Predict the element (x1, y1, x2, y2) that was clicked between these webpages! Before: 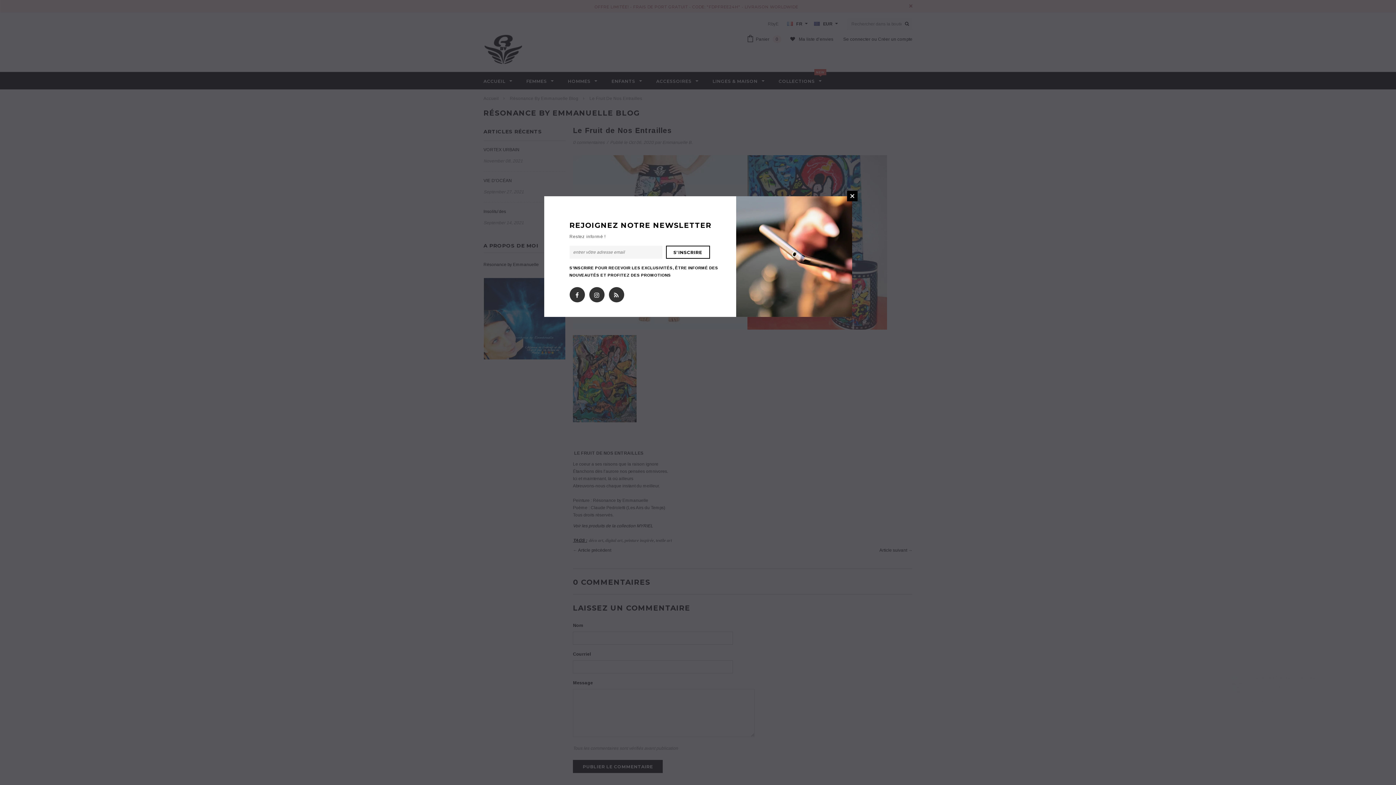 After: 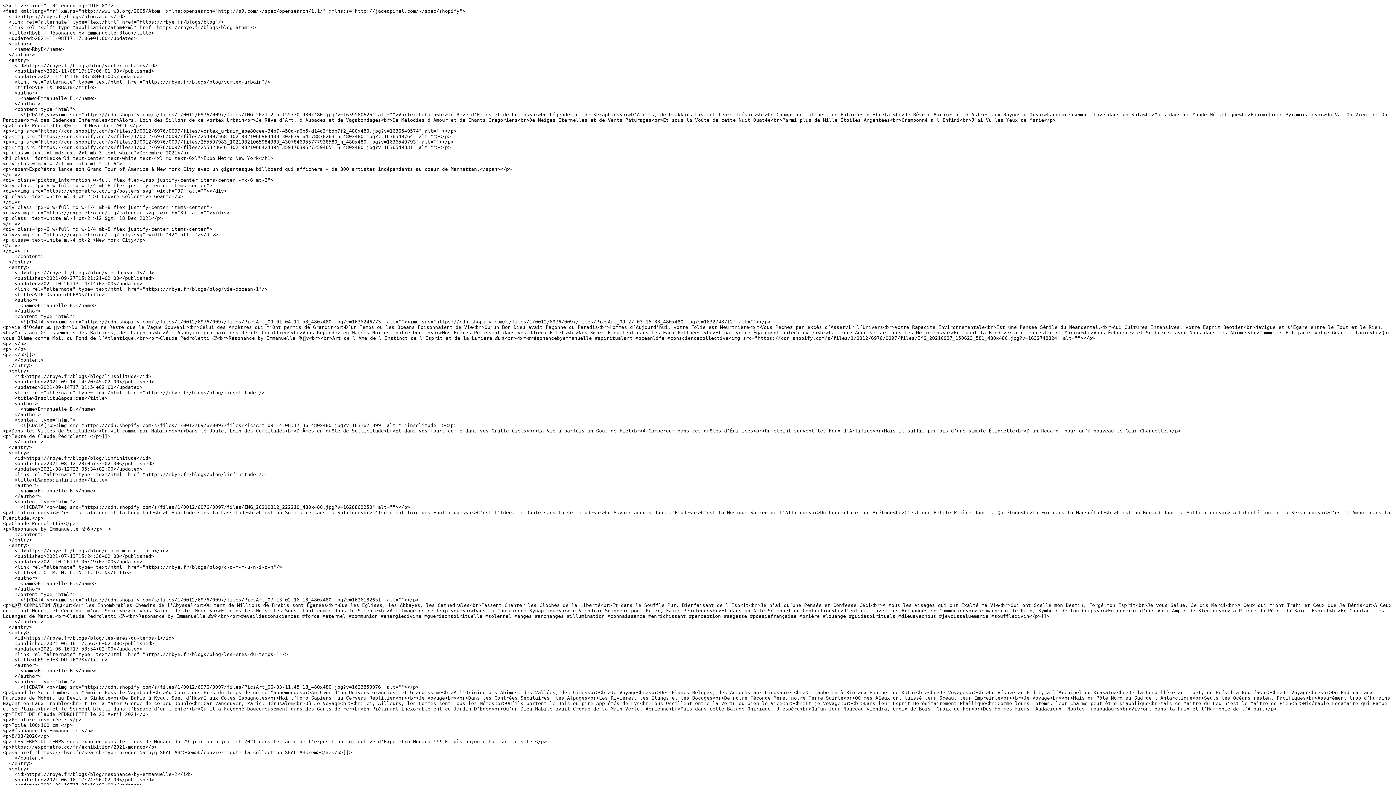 Action: bbox: (614, 291, 618, 296)